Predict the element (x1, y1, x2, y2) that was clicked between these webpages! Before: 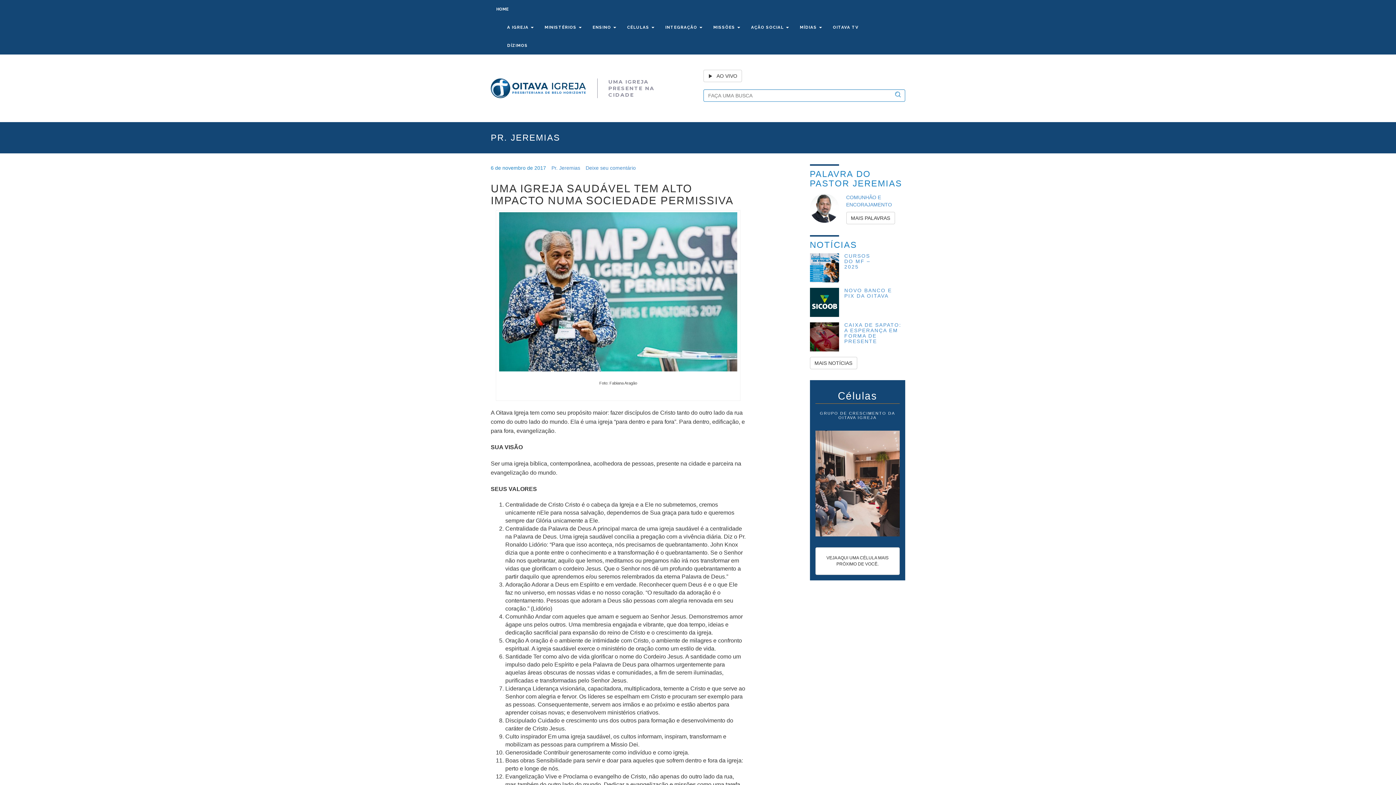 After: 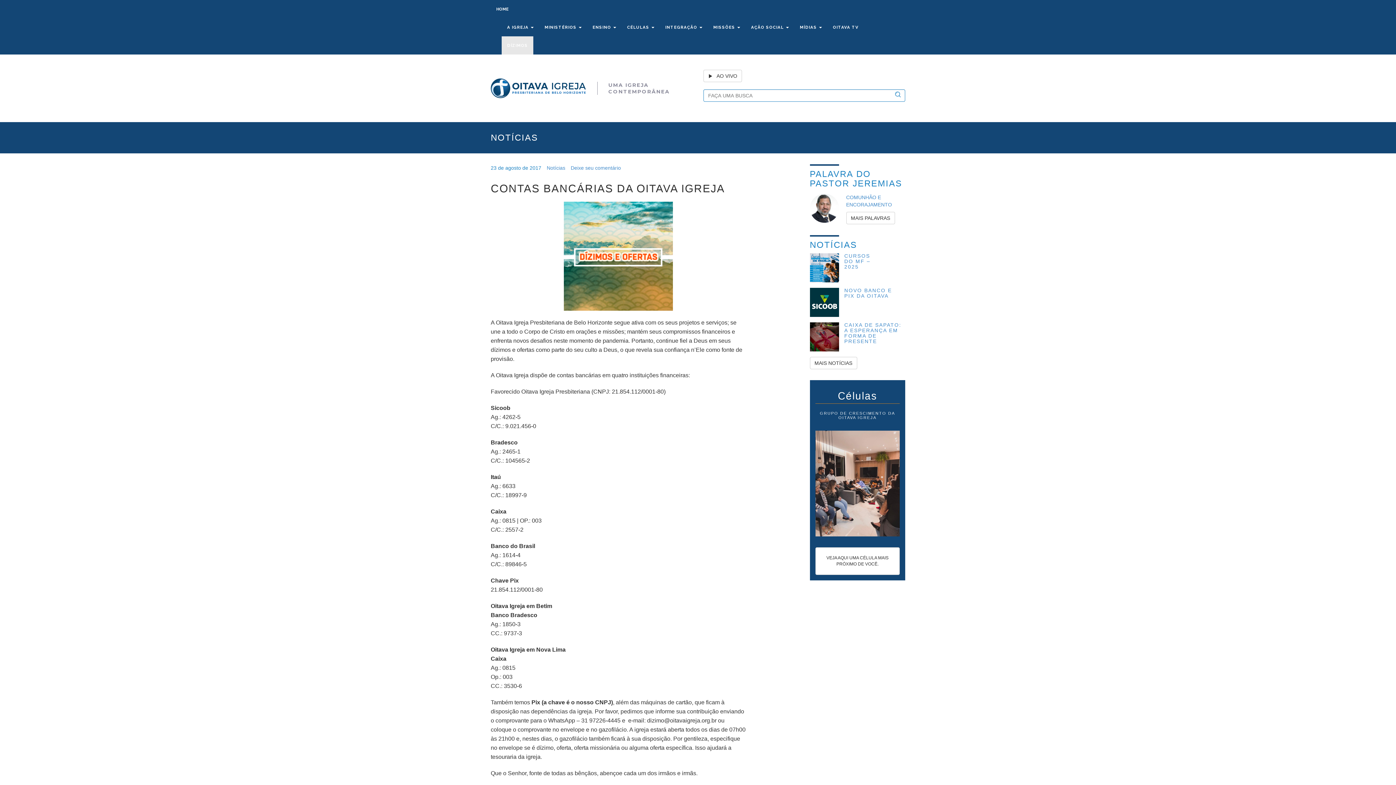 Action: bbox: (501, 36, 533, 54) label: DÍZIMOS